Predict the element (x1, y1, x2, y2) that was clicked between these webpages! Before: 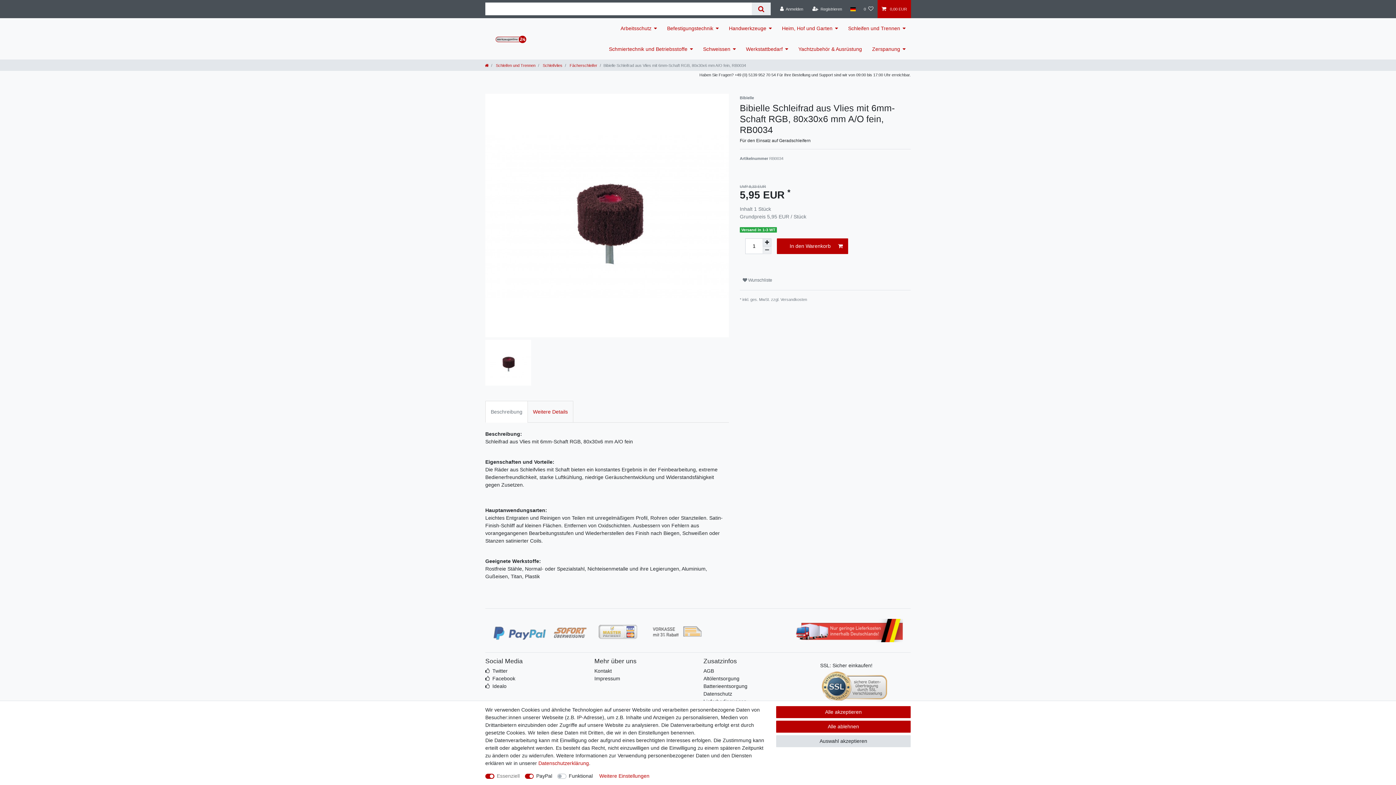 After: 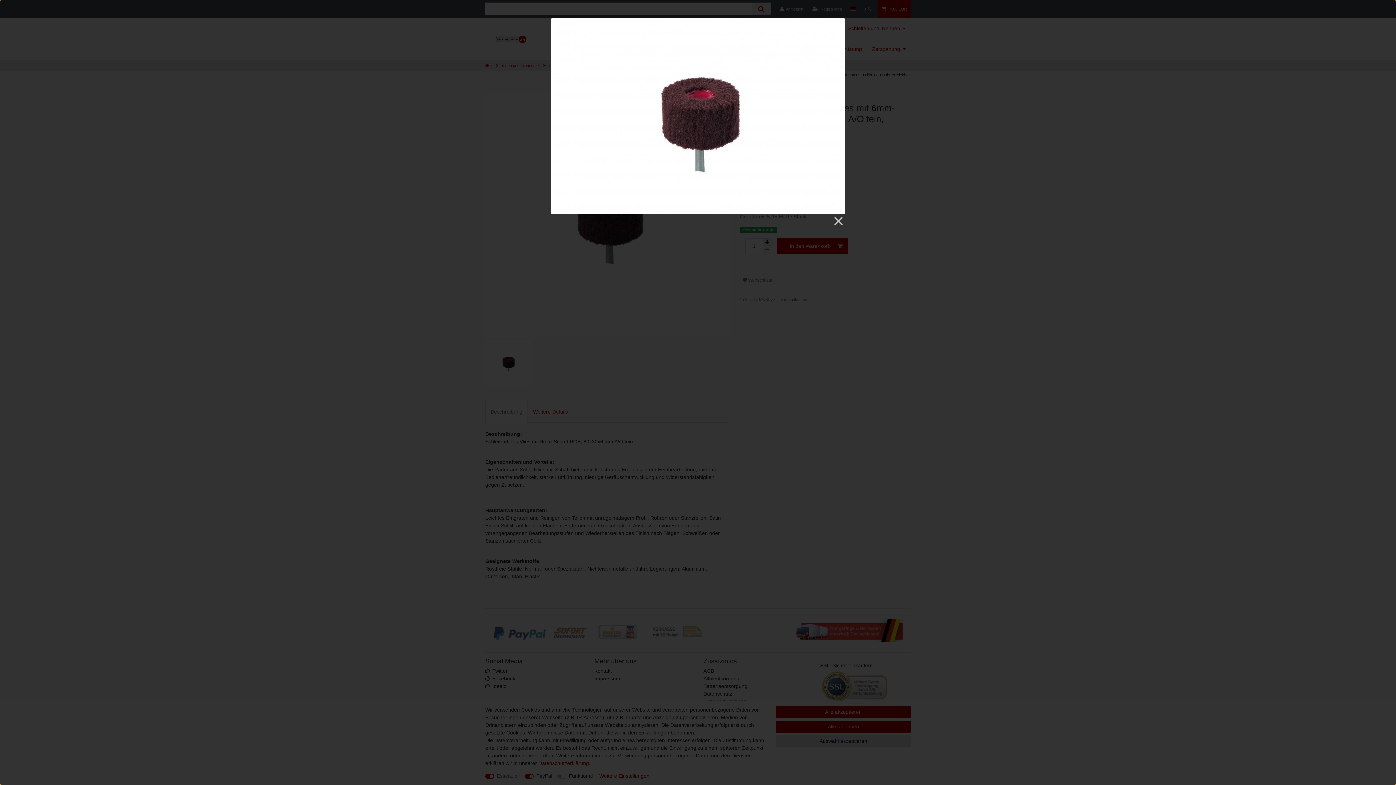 Action: bbox: (485, 93, 729, 337)